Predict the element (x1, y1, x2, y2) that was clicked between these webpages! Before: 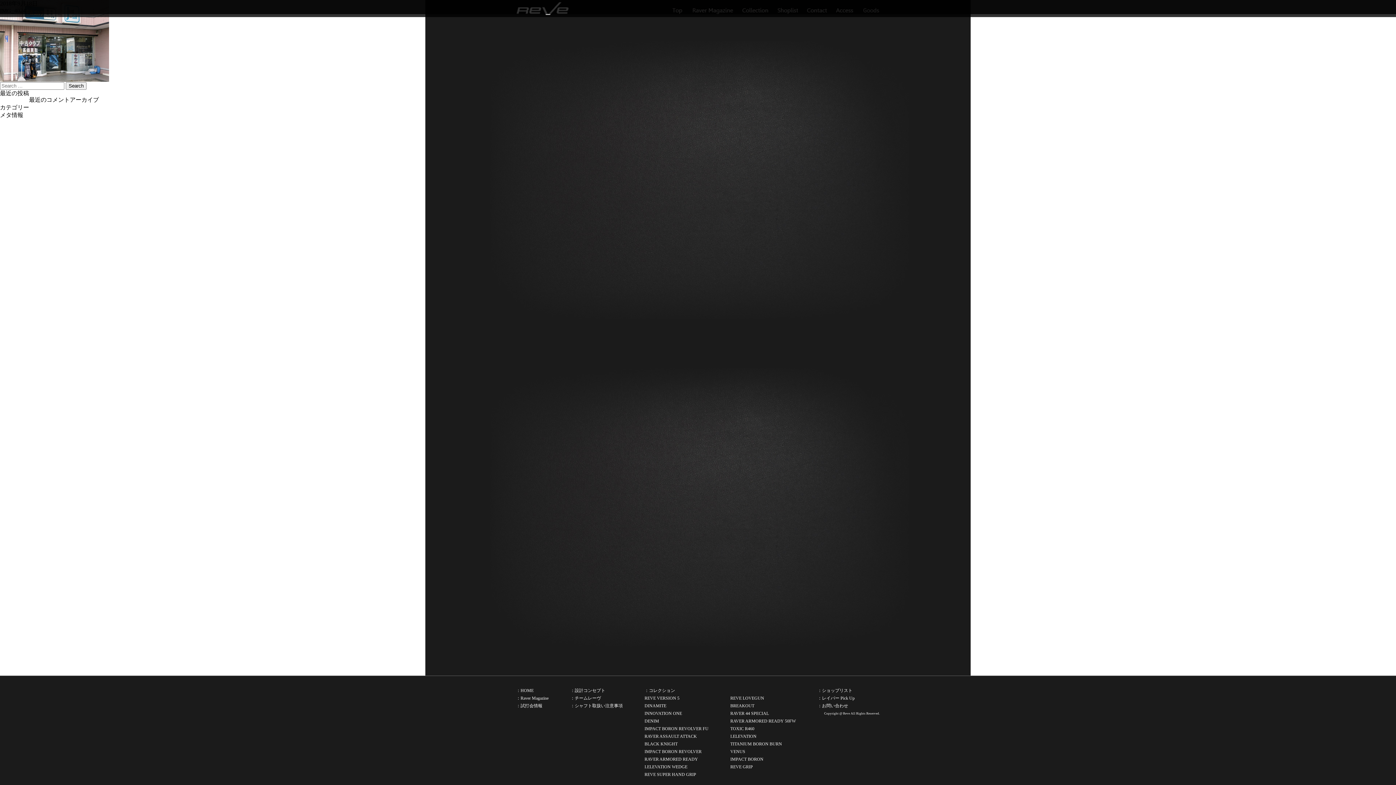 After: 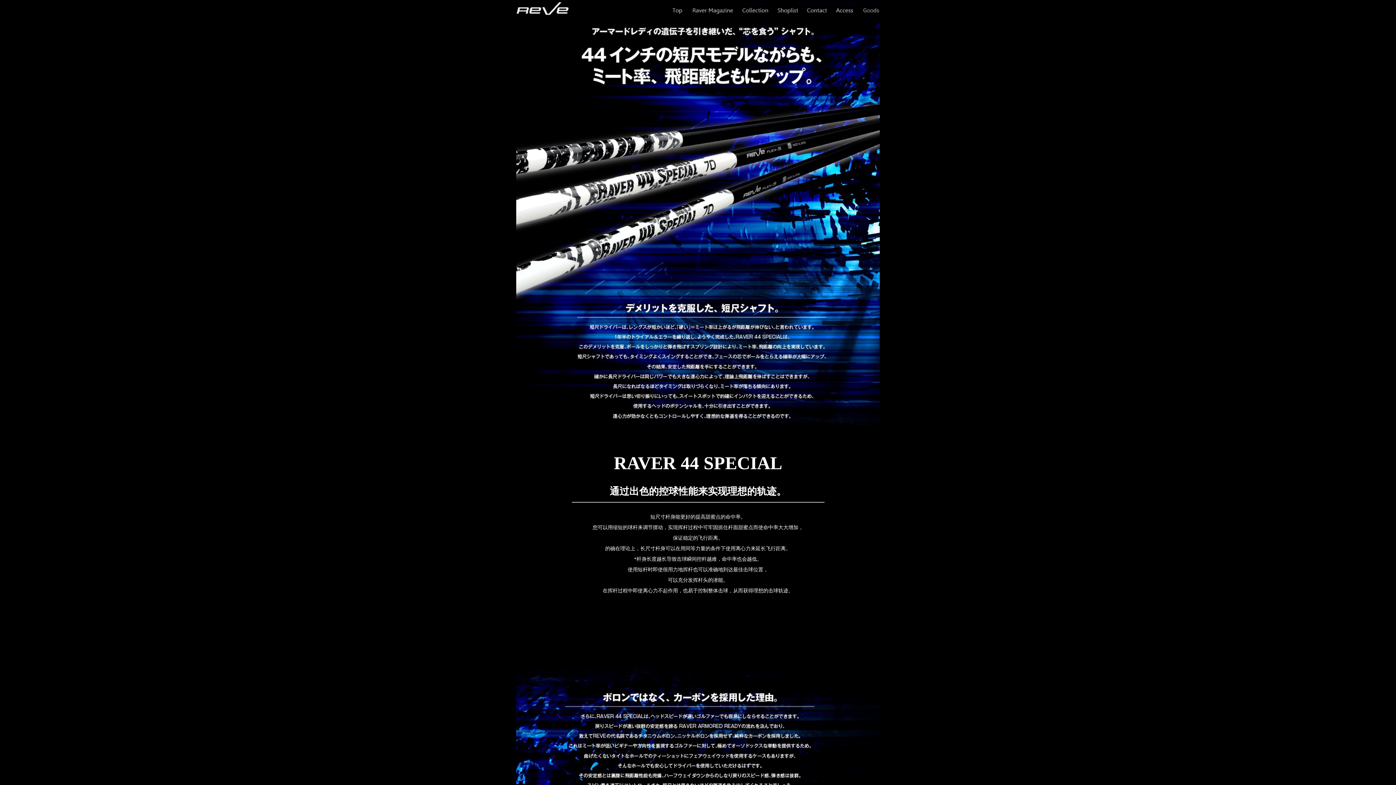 Action: bbox: (730, 711, 769, 716) label: RAVER 44 SPECIAL